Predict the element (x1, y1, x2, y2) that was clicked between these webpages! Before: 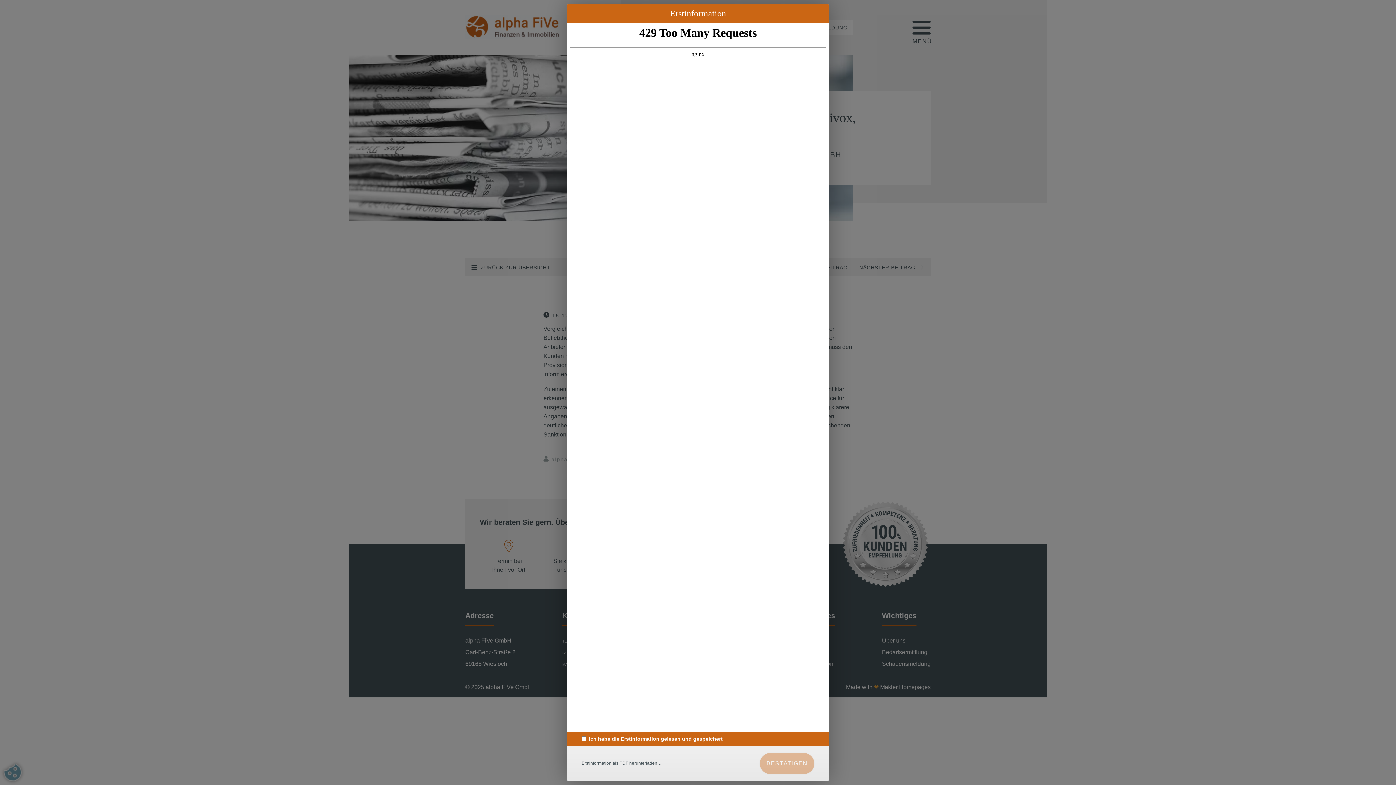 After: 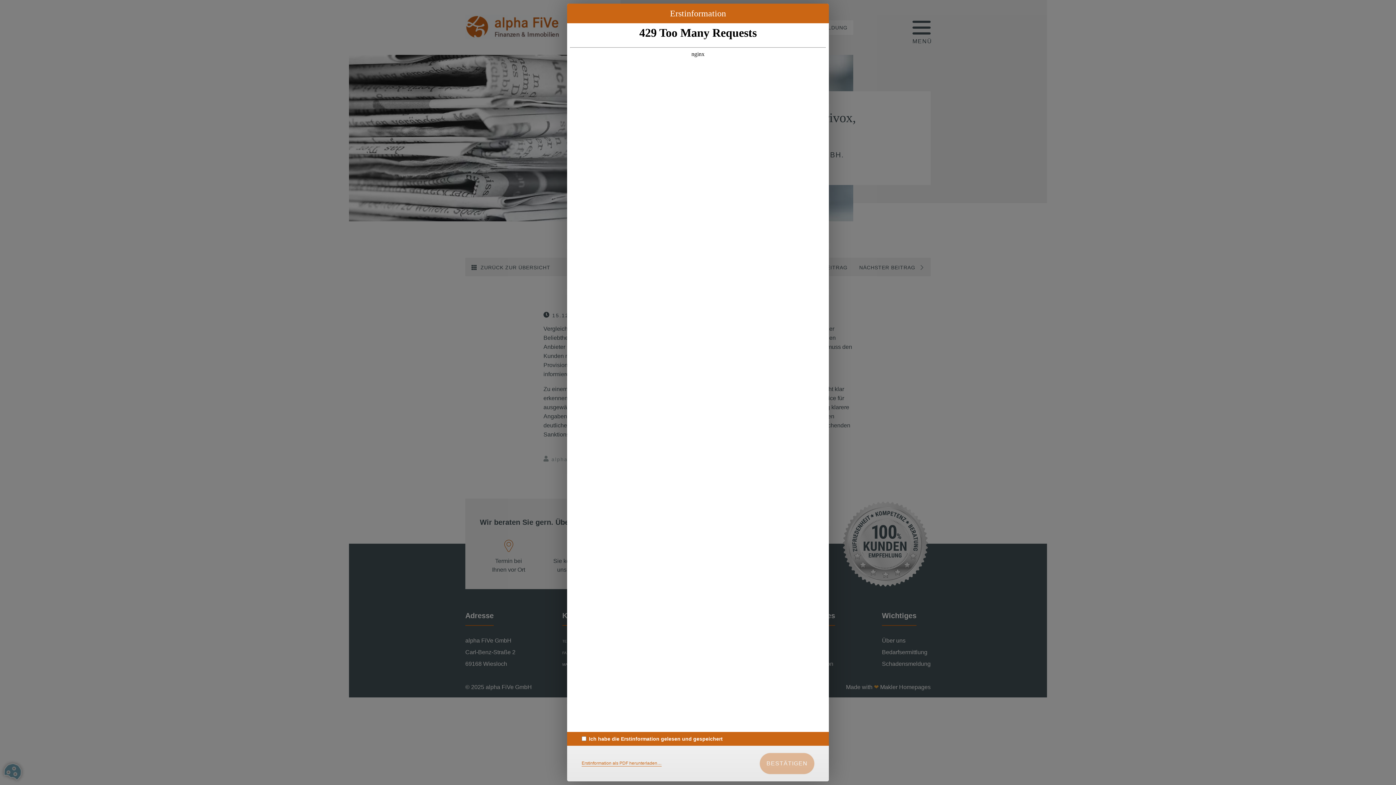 Action: bbox: (581, 761, 661, 766) label: Erstinformation als PDF herunterladen…